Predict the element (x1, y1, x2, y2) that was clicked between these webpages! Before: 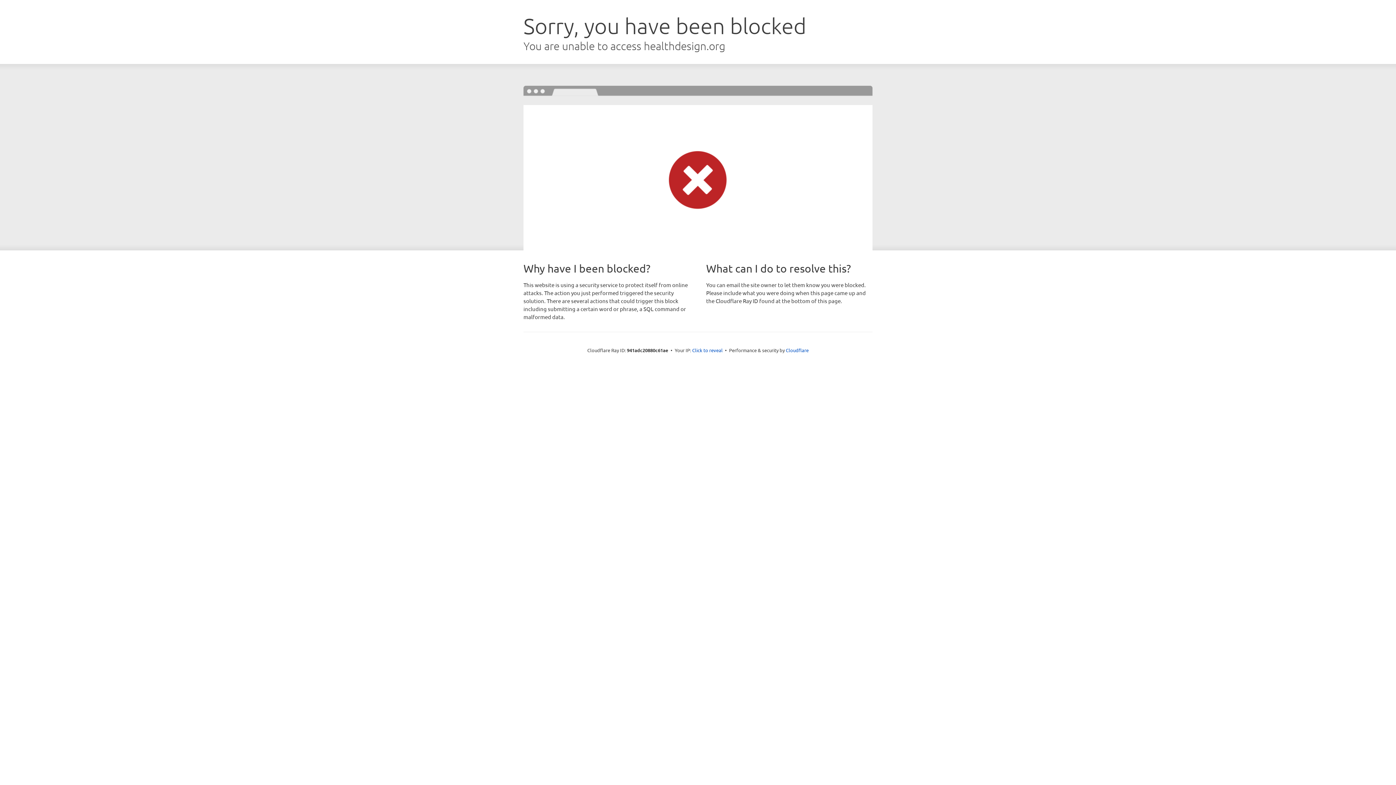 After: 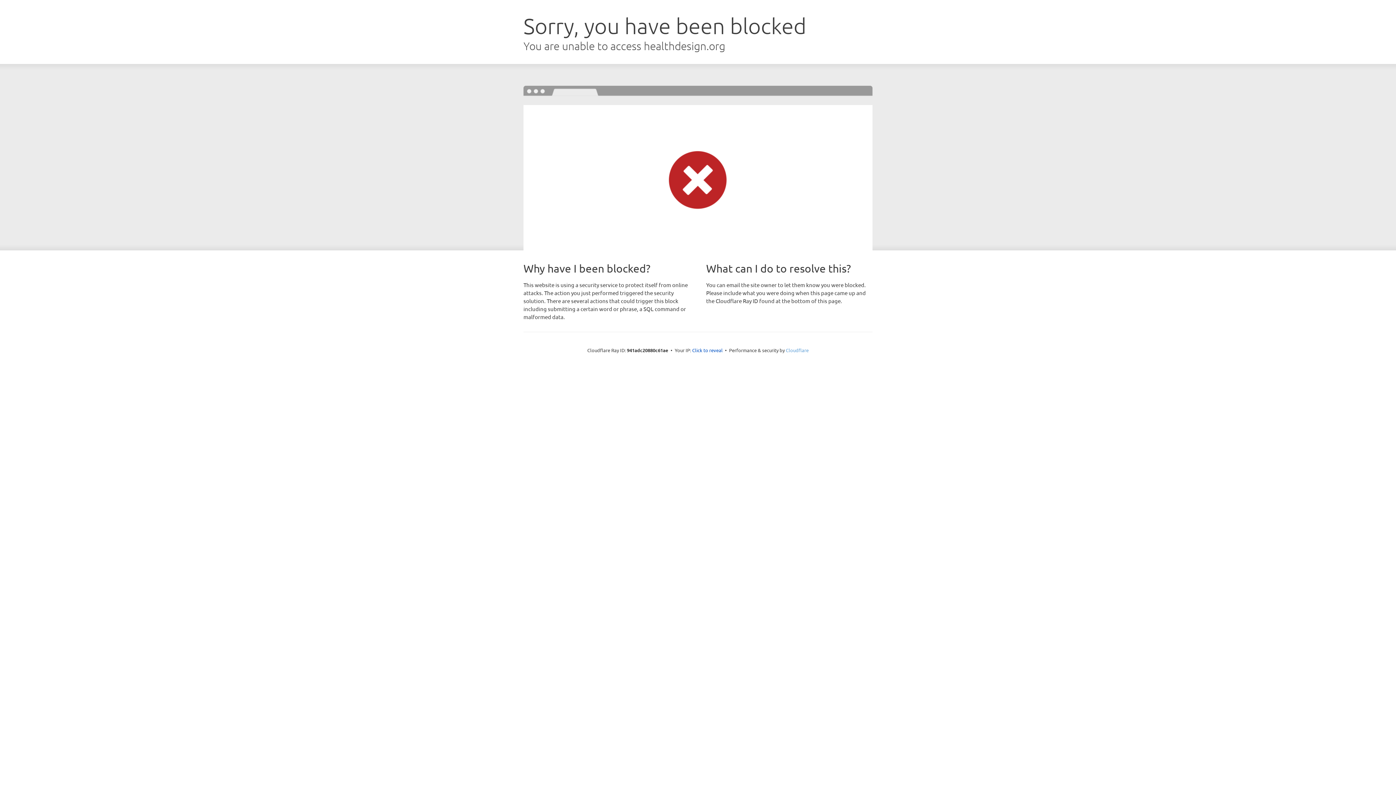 Action: label: Cloudflare bbox: (786, 347, 808, 353)